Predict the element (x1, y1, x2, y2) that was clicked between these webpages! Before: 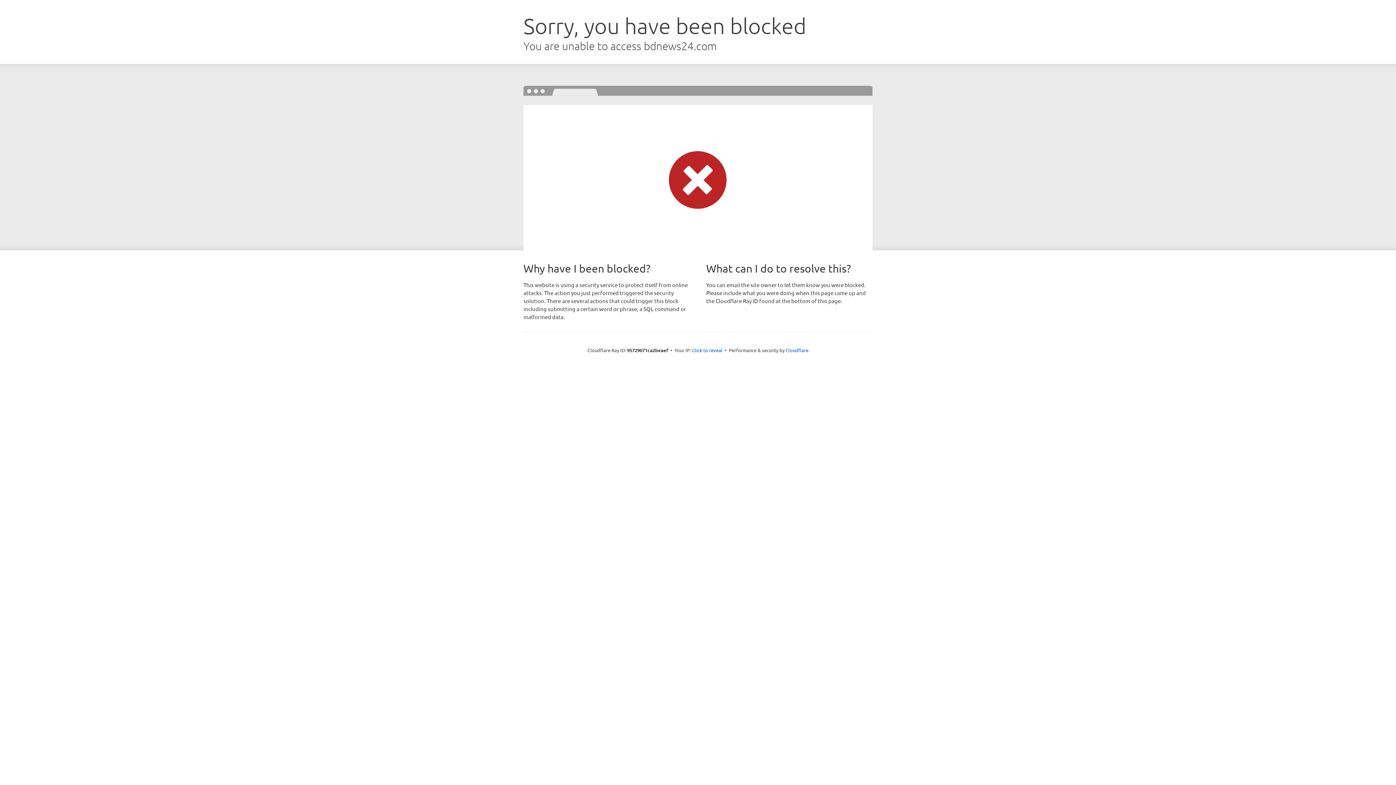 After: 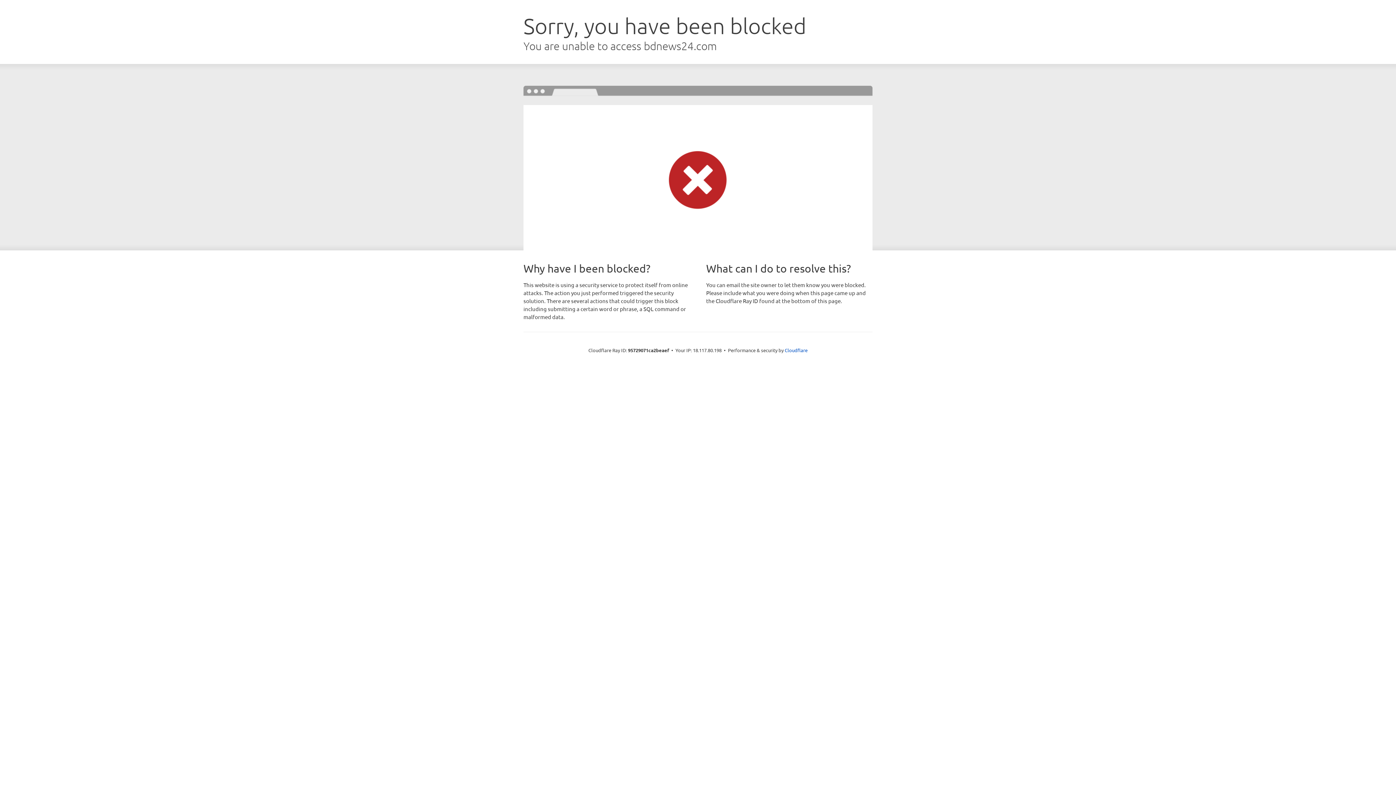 Action: label: Click to reveal bbox: (692, 346, 722, 353)